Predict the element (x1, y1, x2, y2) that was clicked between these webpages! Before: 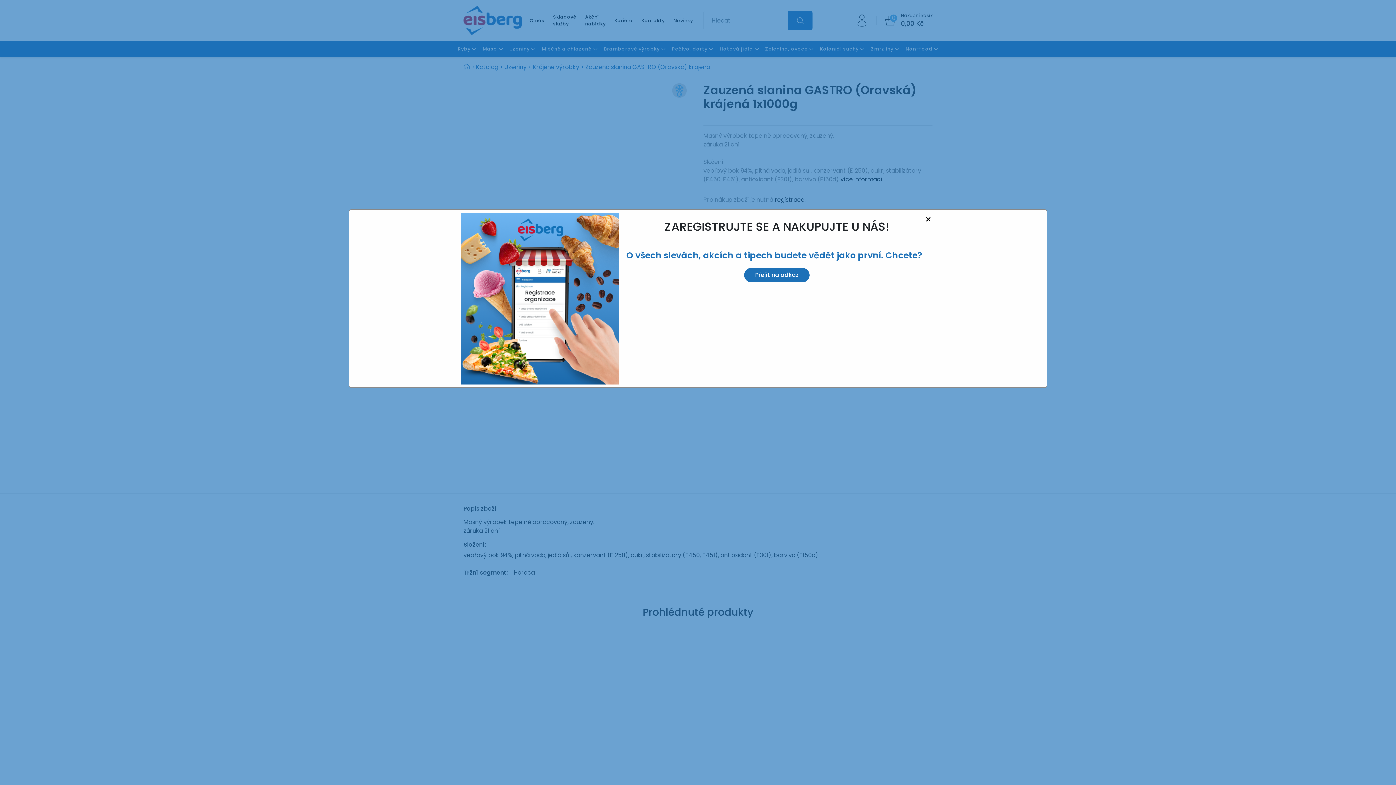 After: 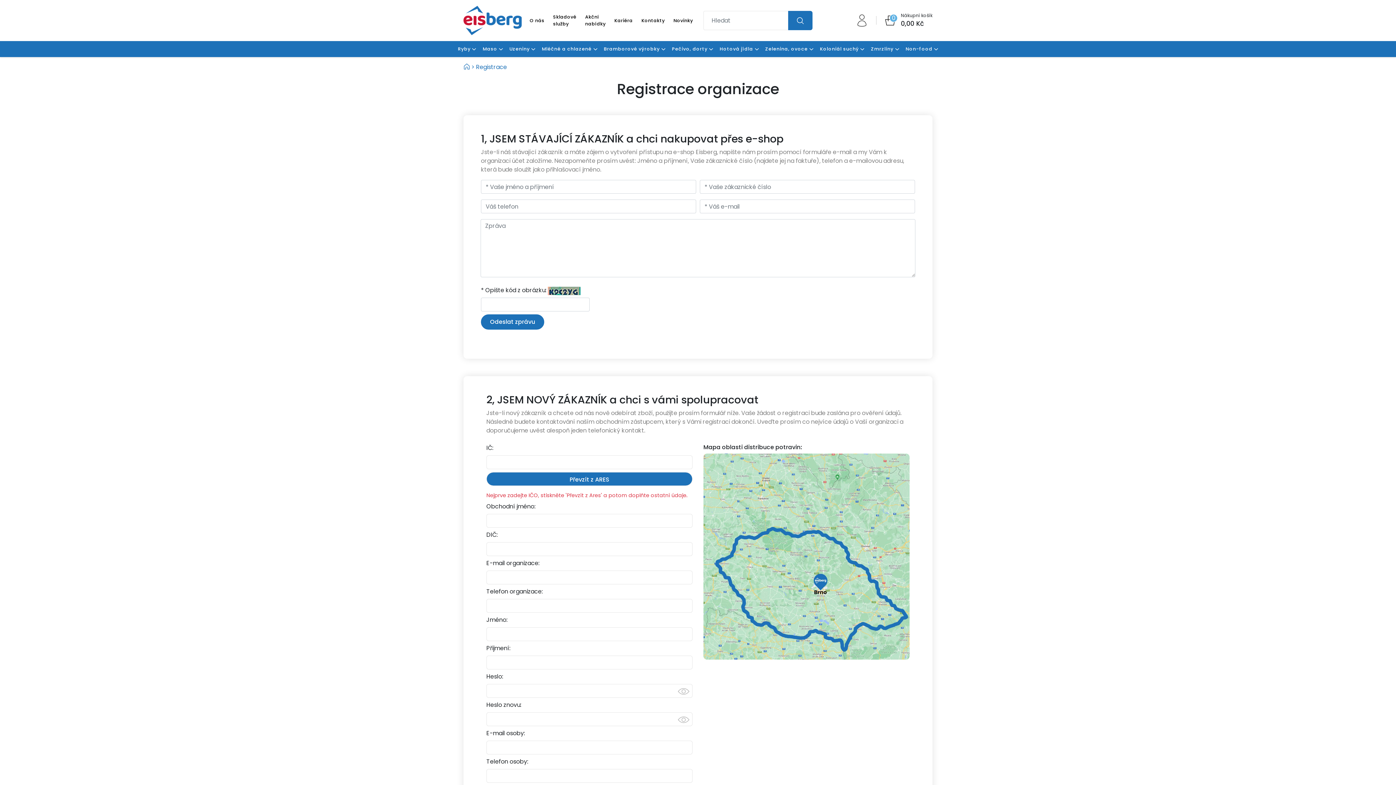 Action: bbox: (744, 267, 809, 282) label: Přejít na odkaz